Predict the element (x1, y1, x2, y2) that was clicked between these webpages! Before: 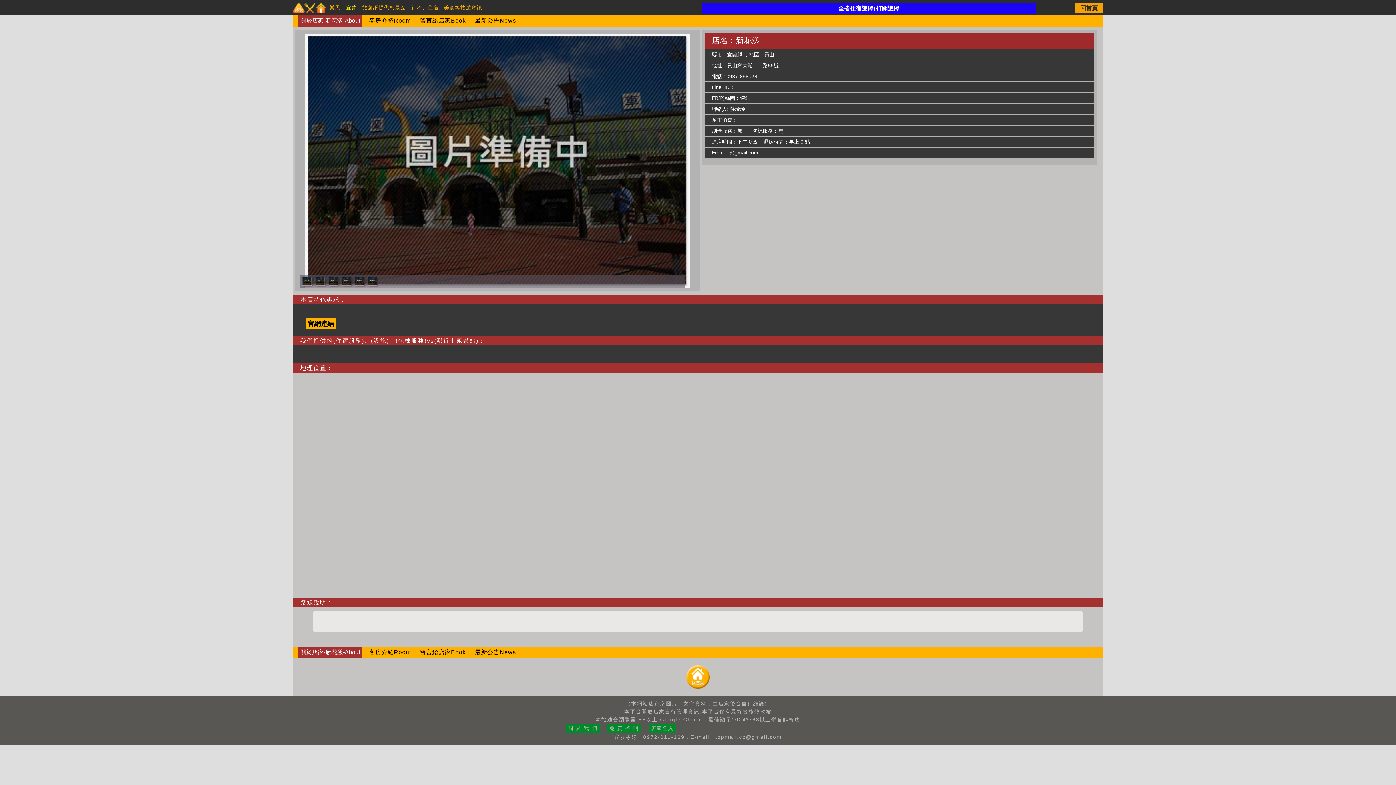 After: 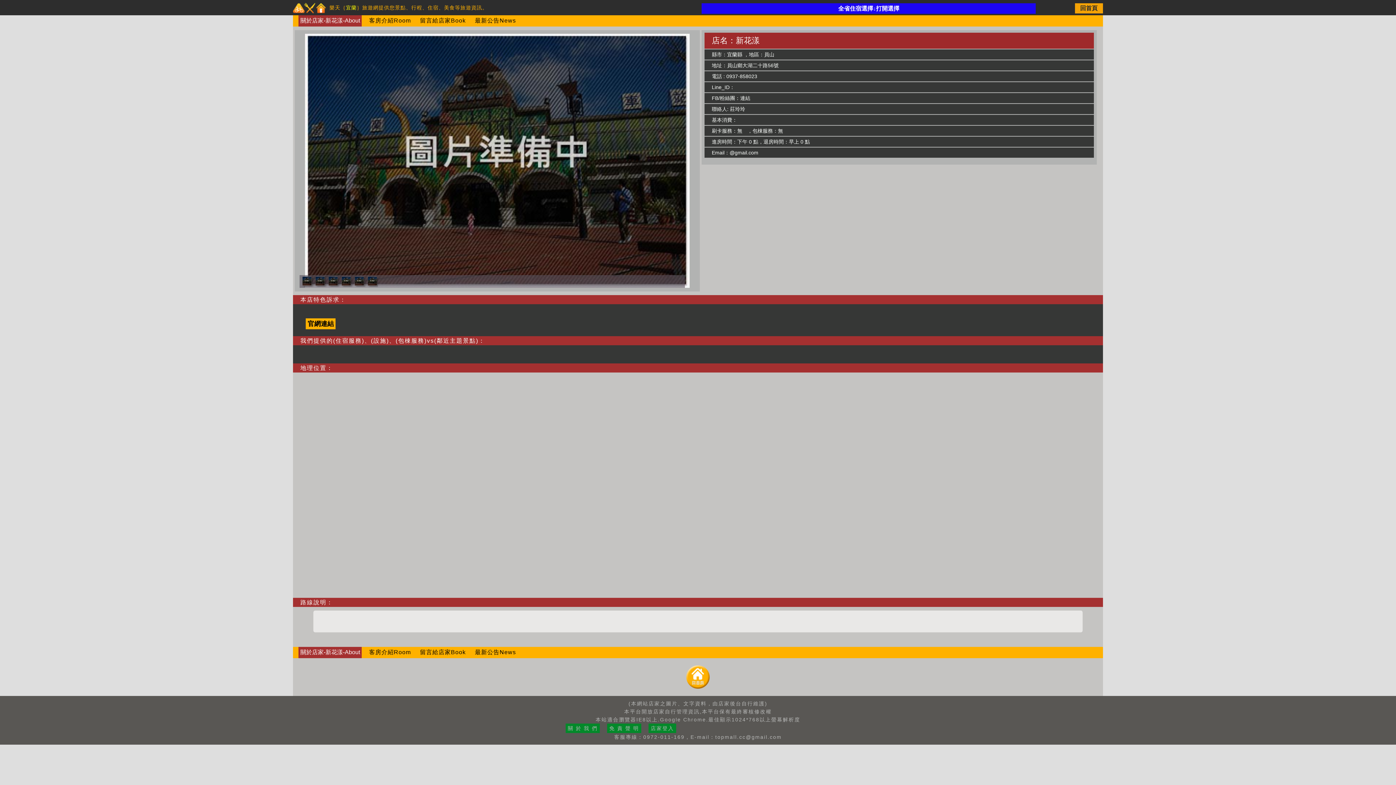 Action: bbox: (368, 277, 377, 283)